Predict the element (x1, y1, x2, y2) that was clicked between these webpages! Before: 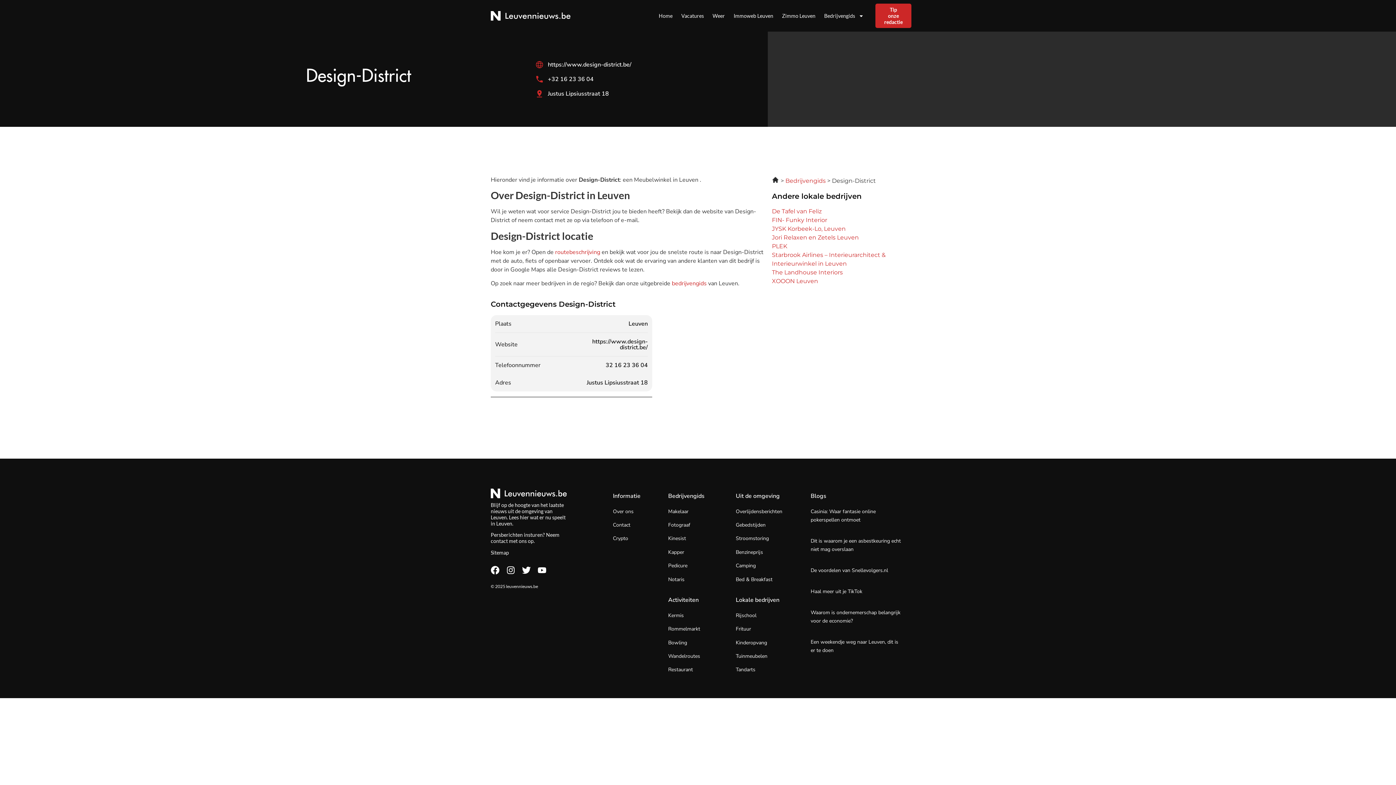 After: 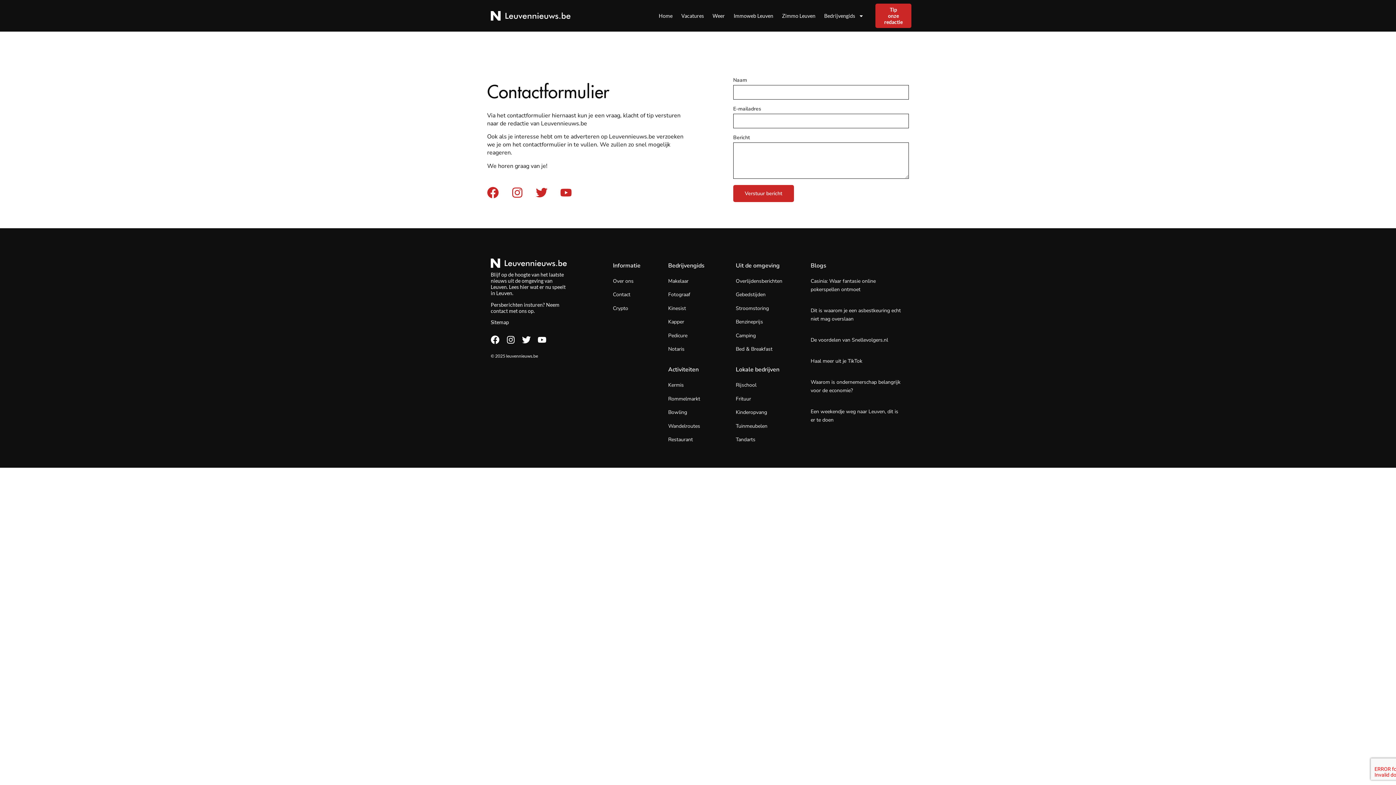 Action: label: contact bbox: (490, 538, 508, 544)